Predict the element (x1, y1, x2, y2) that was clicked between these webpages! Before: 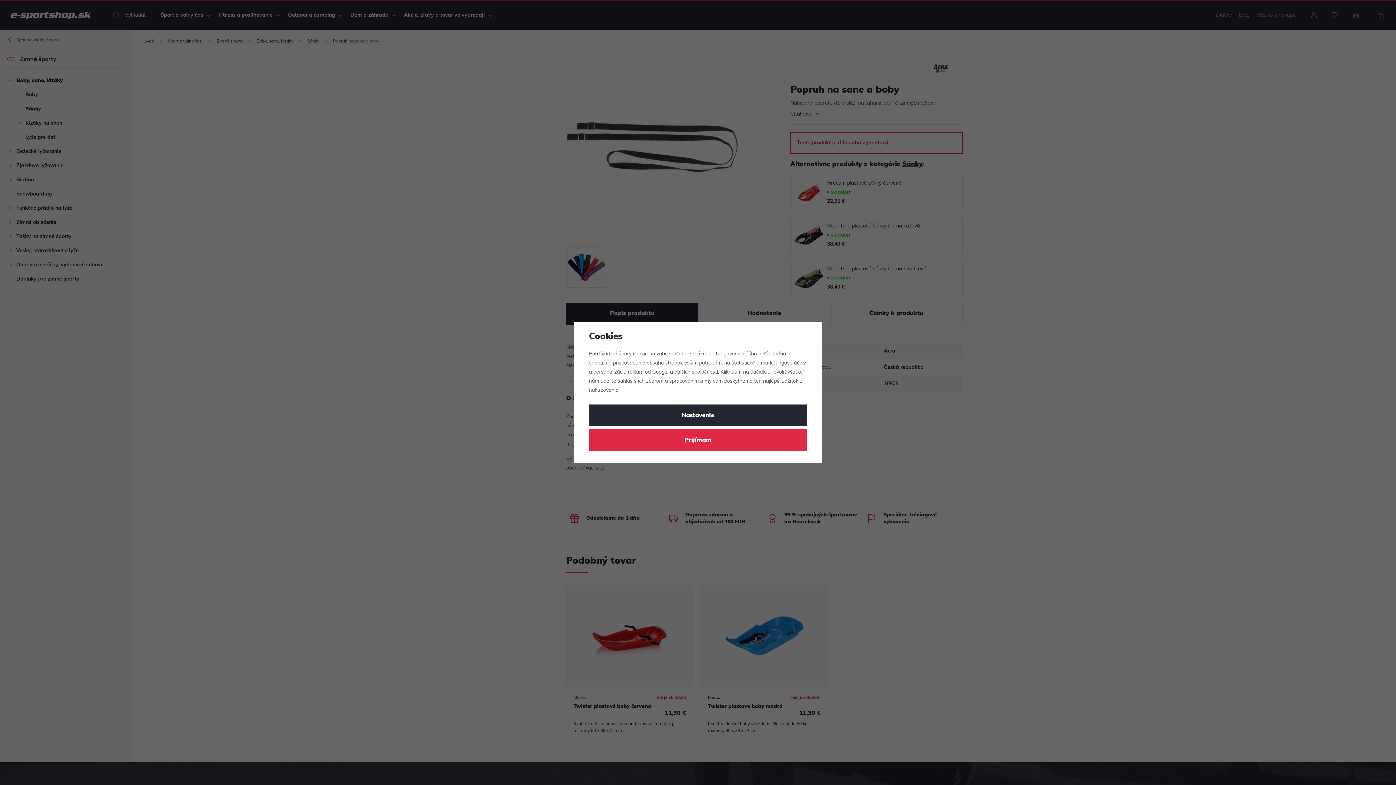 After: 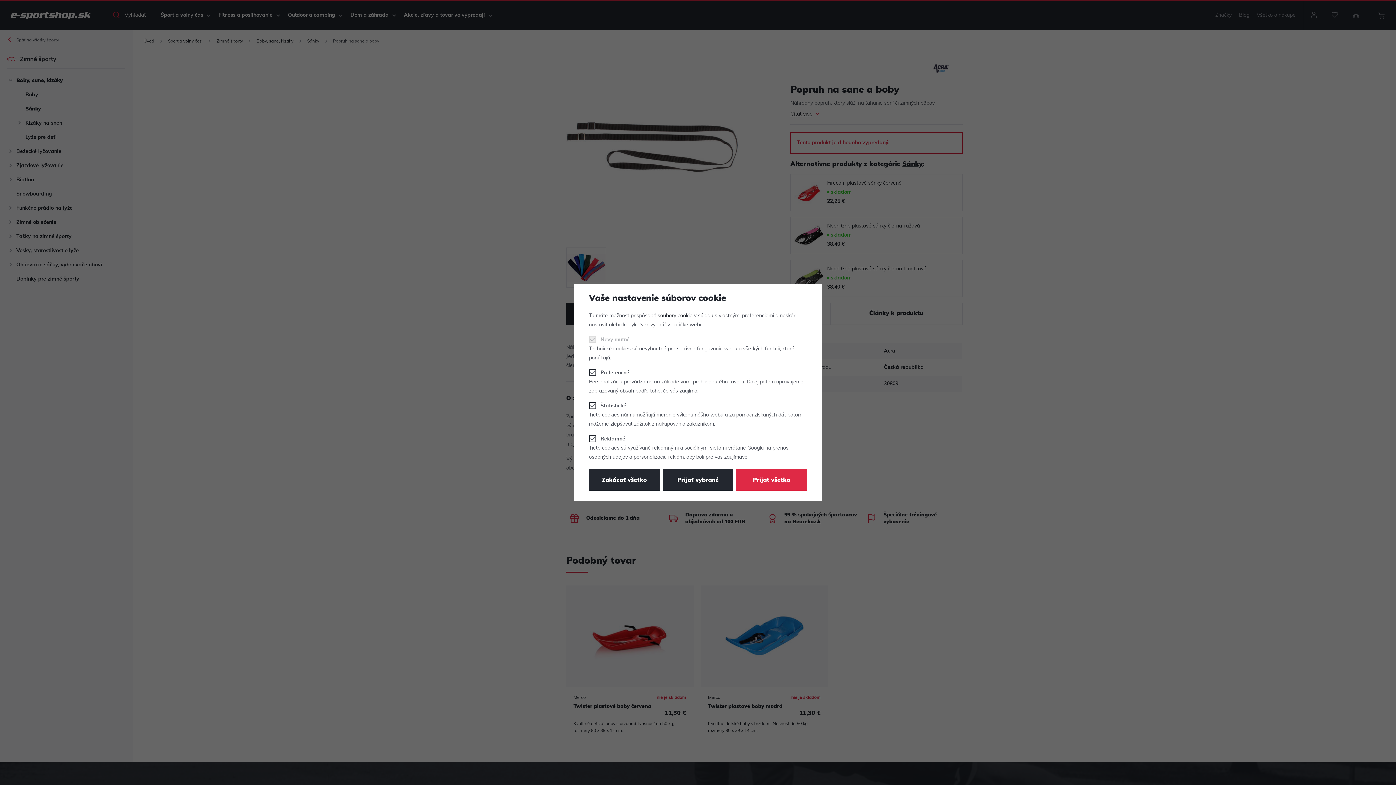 Action: label: Nastavenie bbox: (589, 404, 807, 426)